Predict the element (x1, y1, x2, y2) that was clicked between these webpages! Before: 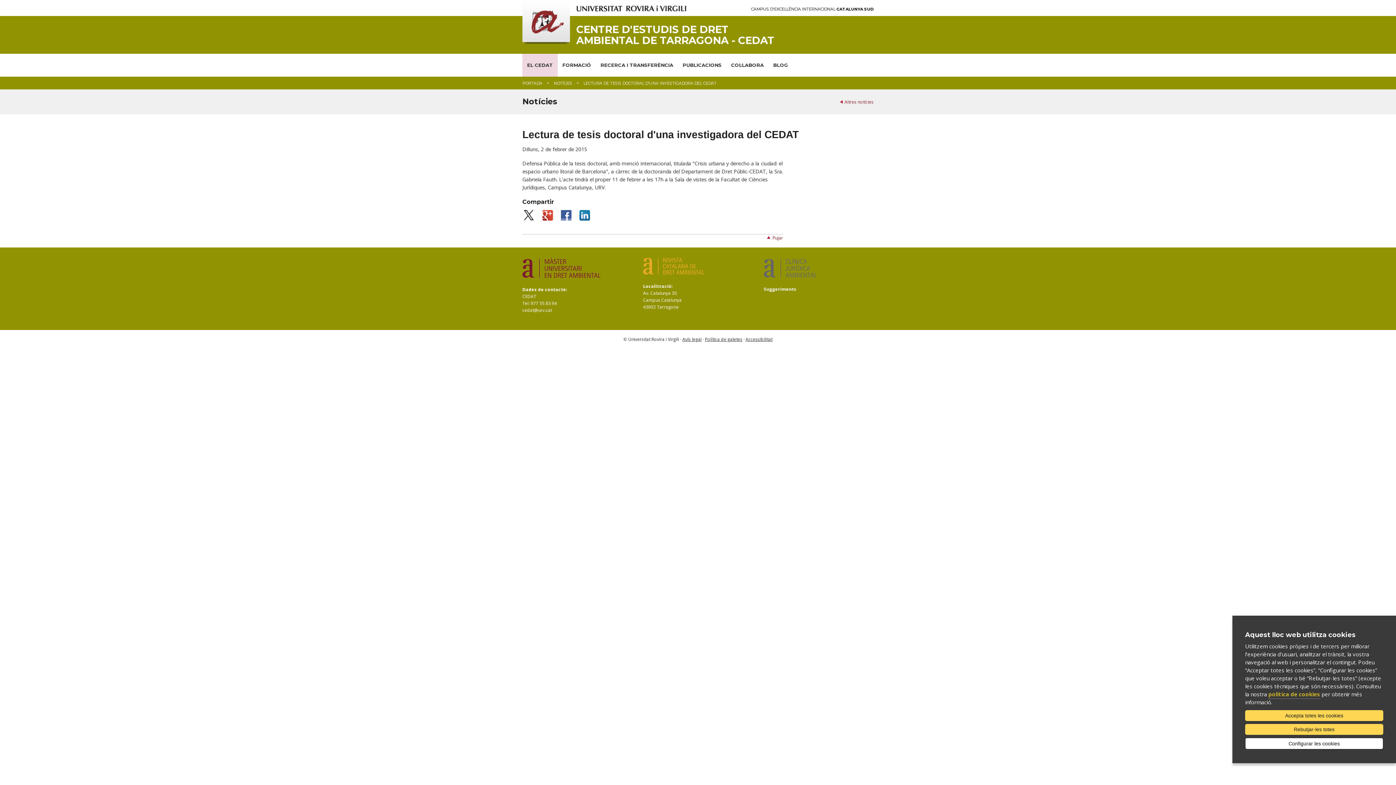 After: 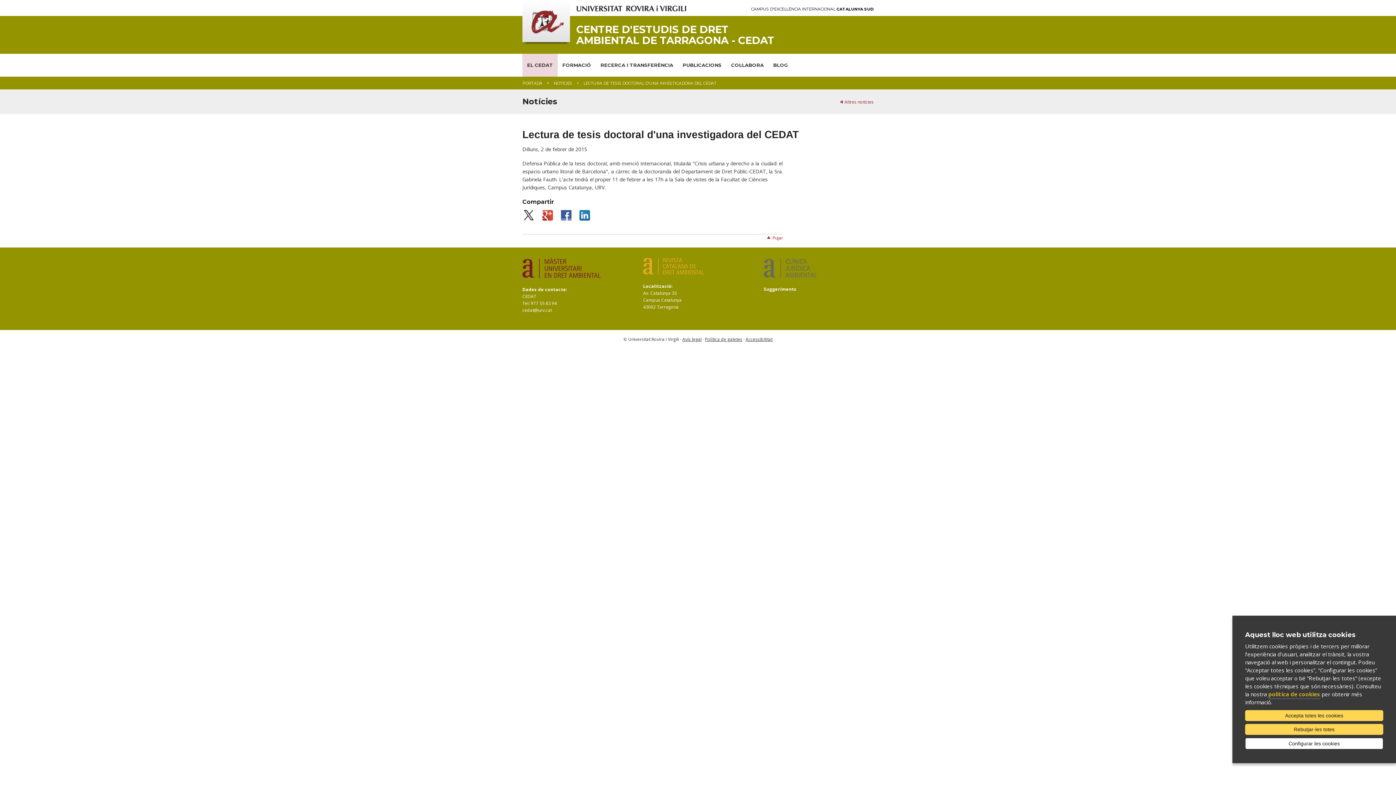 Action: bbox: (751, 7, 873, 11) label: CAMPUS D'EXCEL·LÈNCIA INTERNACIONAL CATALUNYA SUD